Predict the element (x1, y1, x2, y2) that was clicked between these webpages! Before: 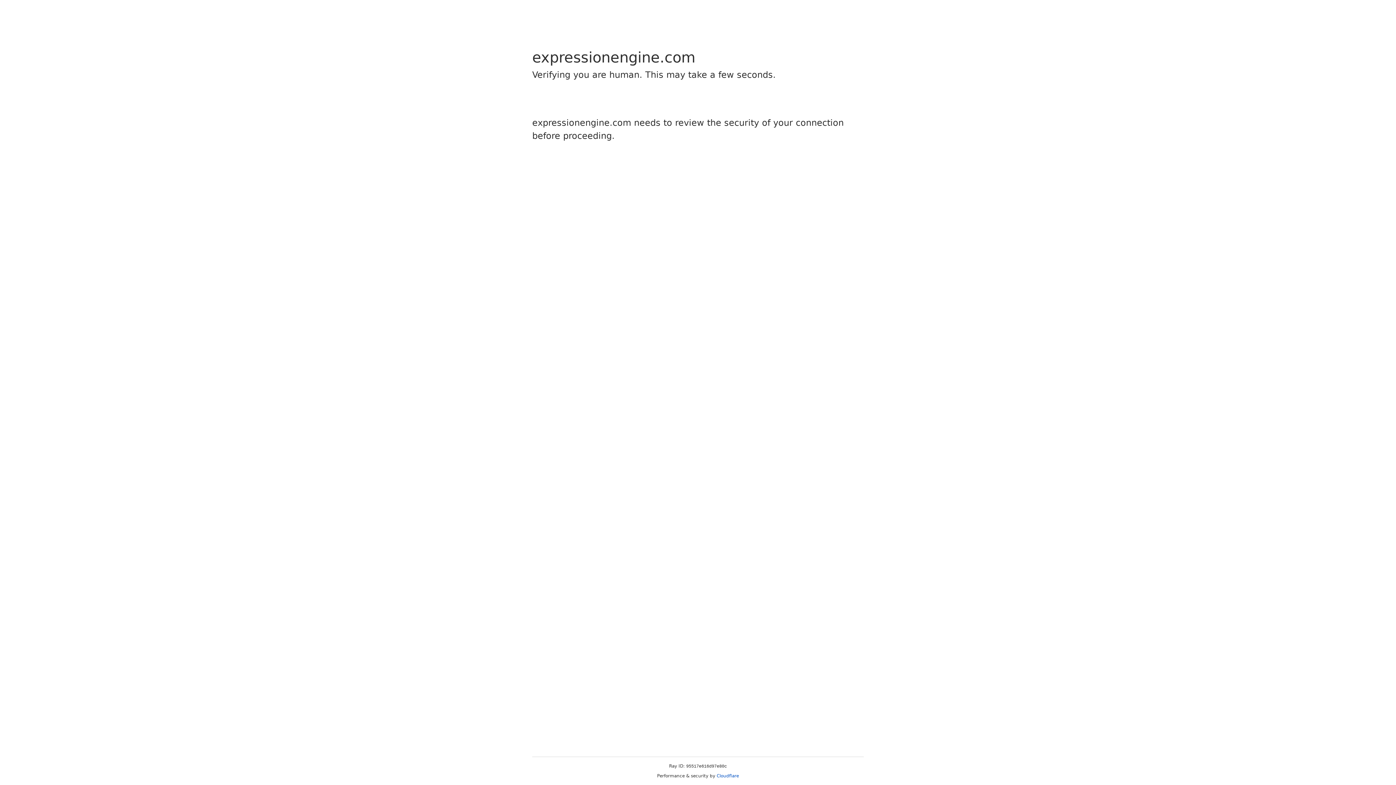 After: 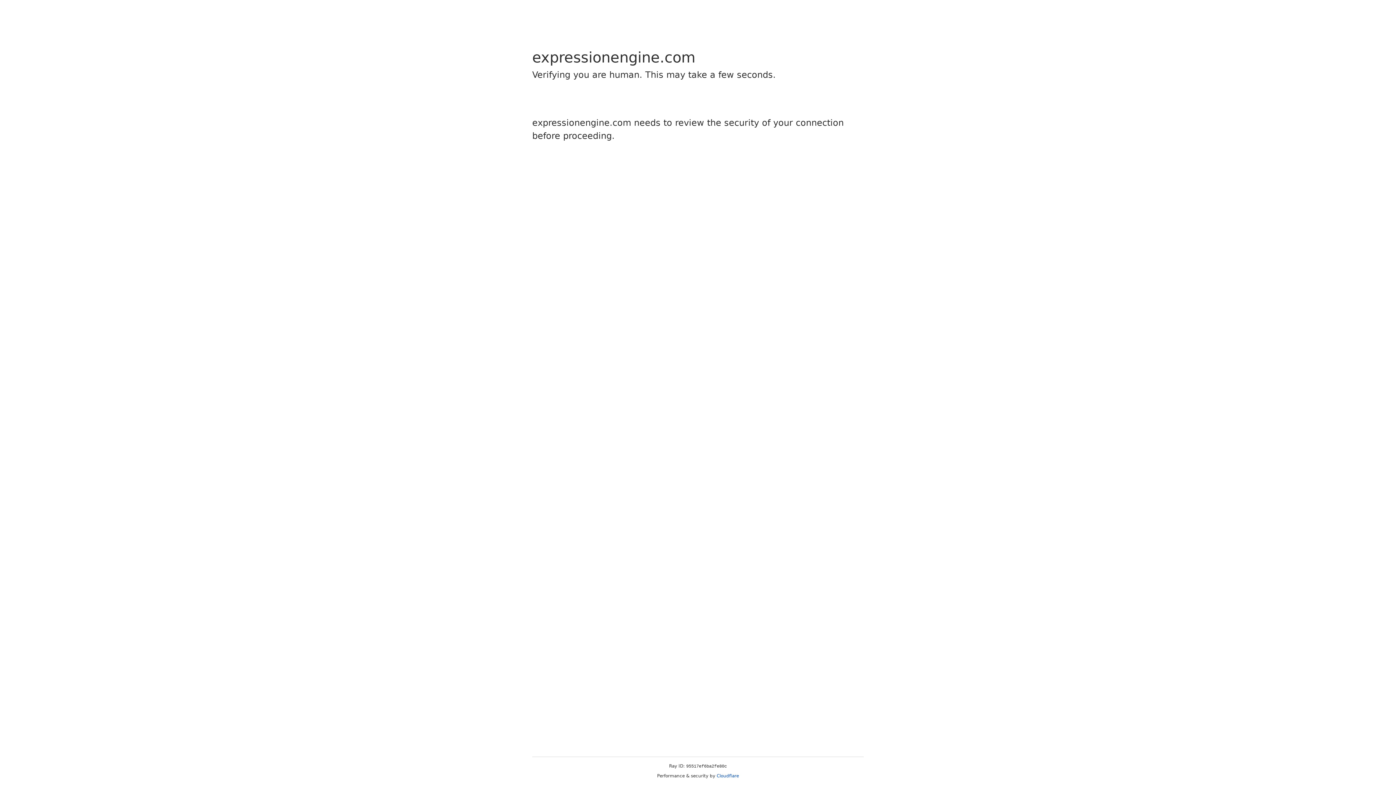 Action: bbox: (716, 773, 739, 778) label: Cloudflare